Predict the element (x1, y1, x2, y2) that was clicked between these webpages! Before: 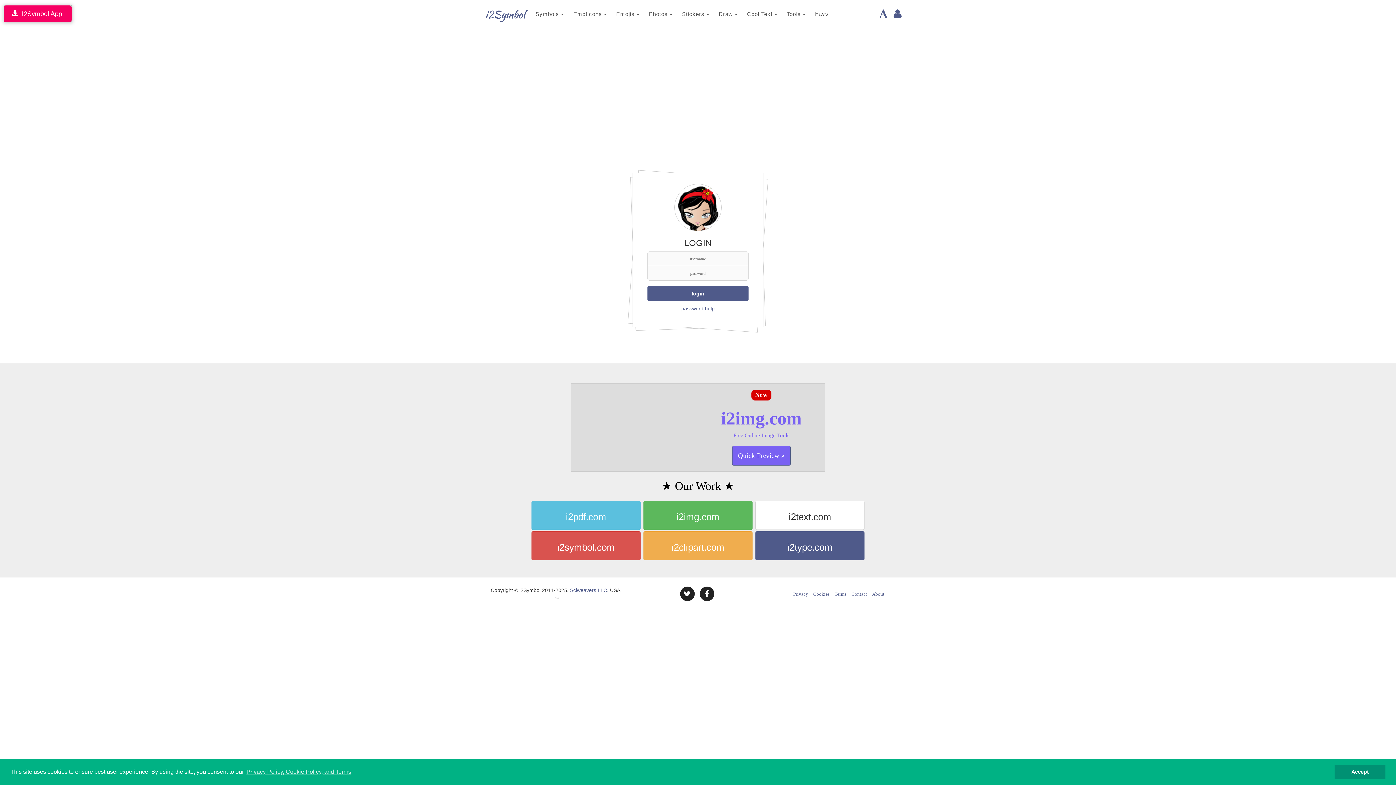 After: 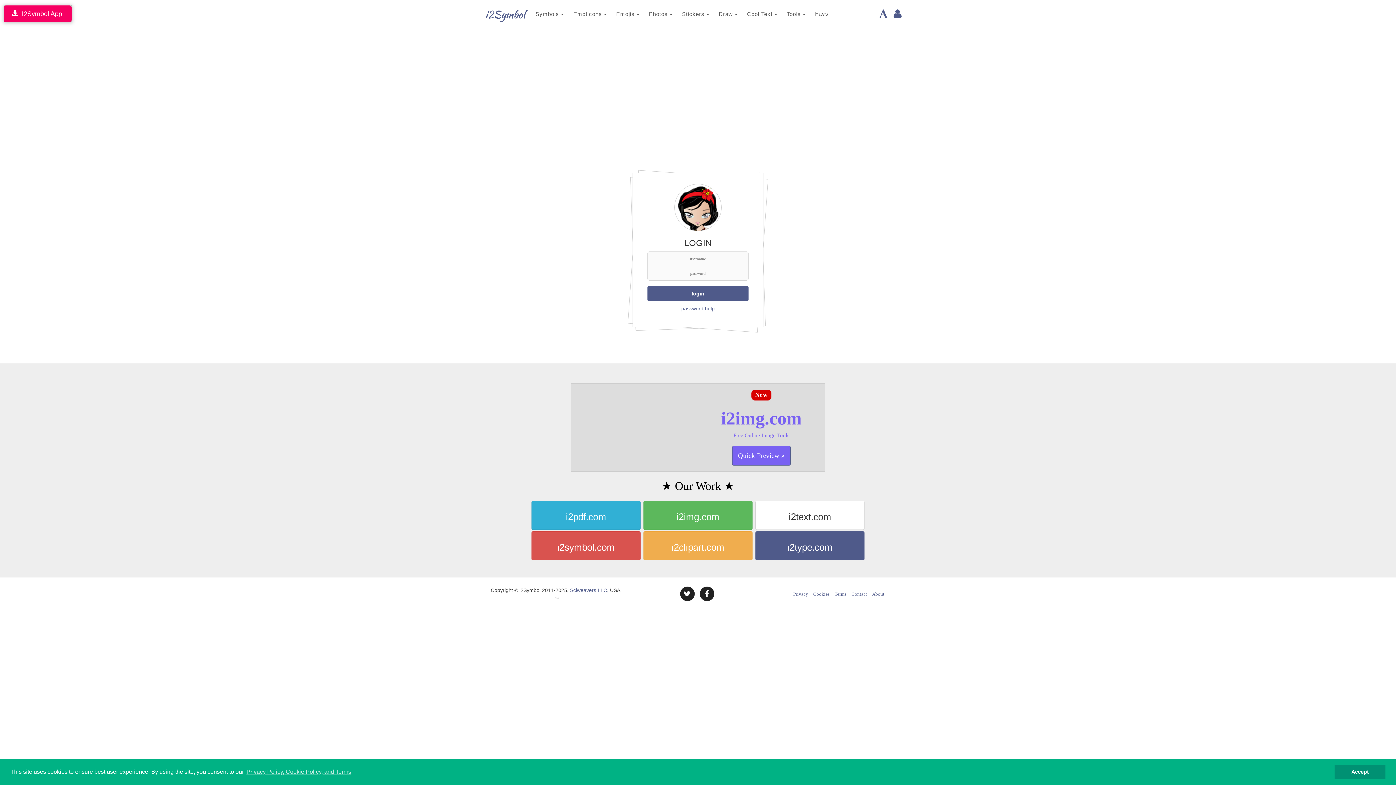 Action: bbox: (531, 506, 640, 536) label: i2pdf.com